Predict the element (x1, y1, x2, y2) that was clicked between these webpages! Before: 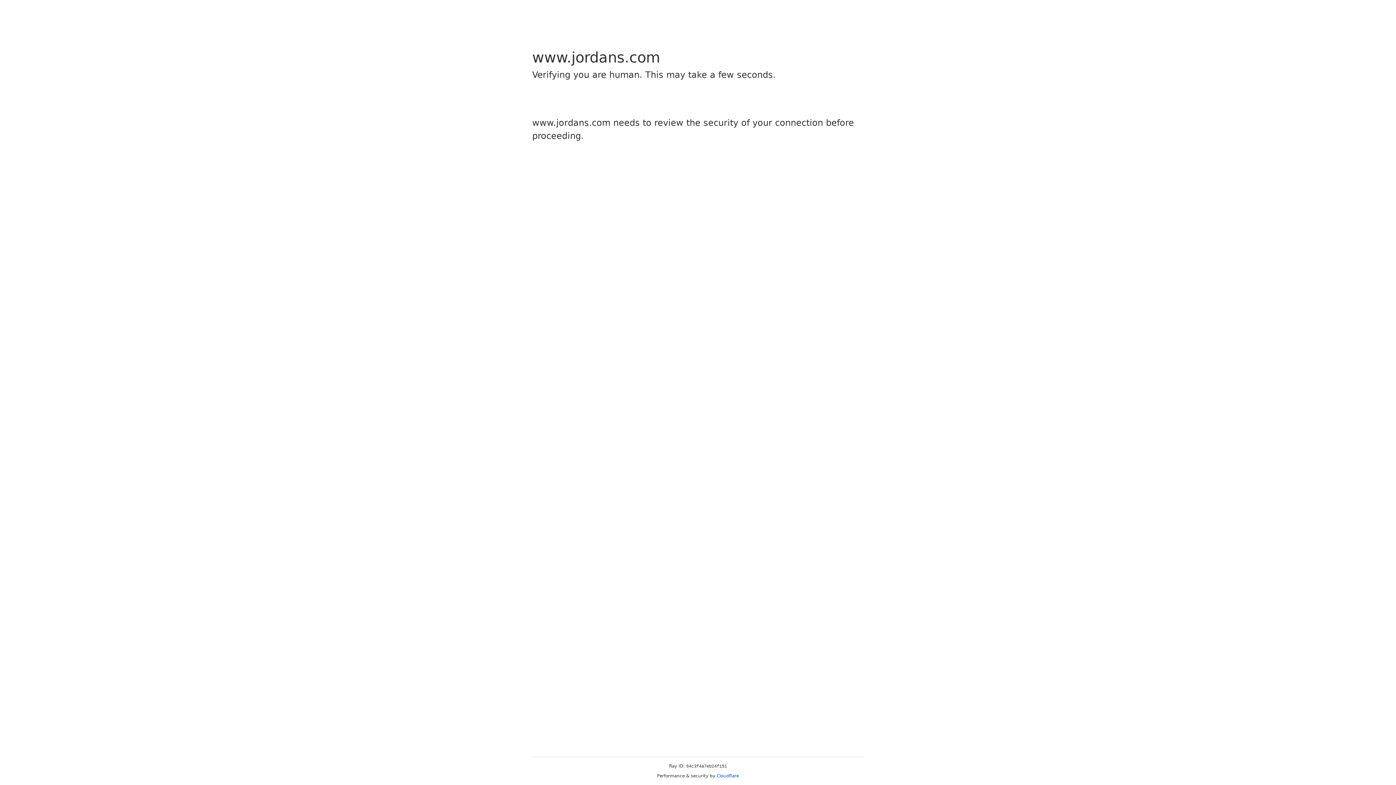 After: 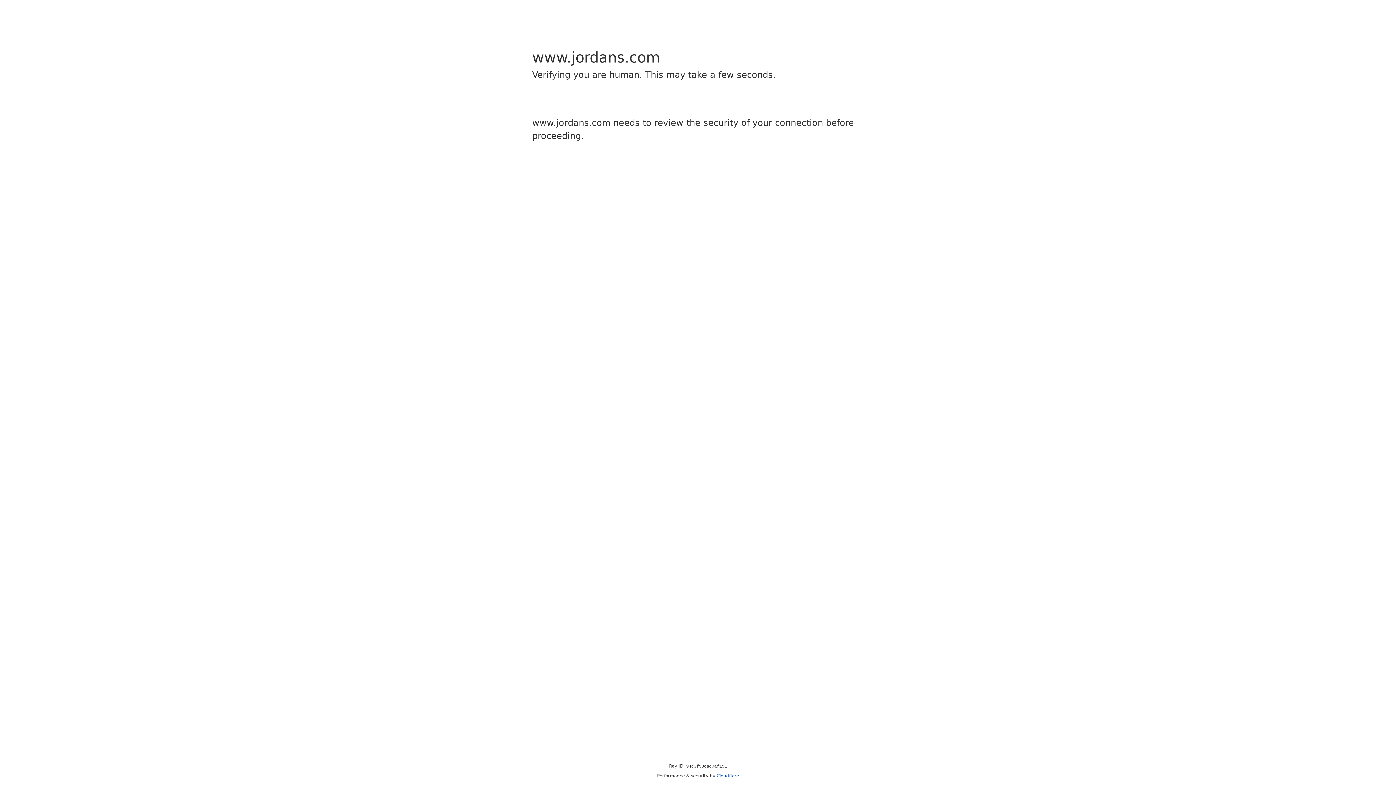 Action: bbox: (716, 773, 739, 778) label: Cloudflare